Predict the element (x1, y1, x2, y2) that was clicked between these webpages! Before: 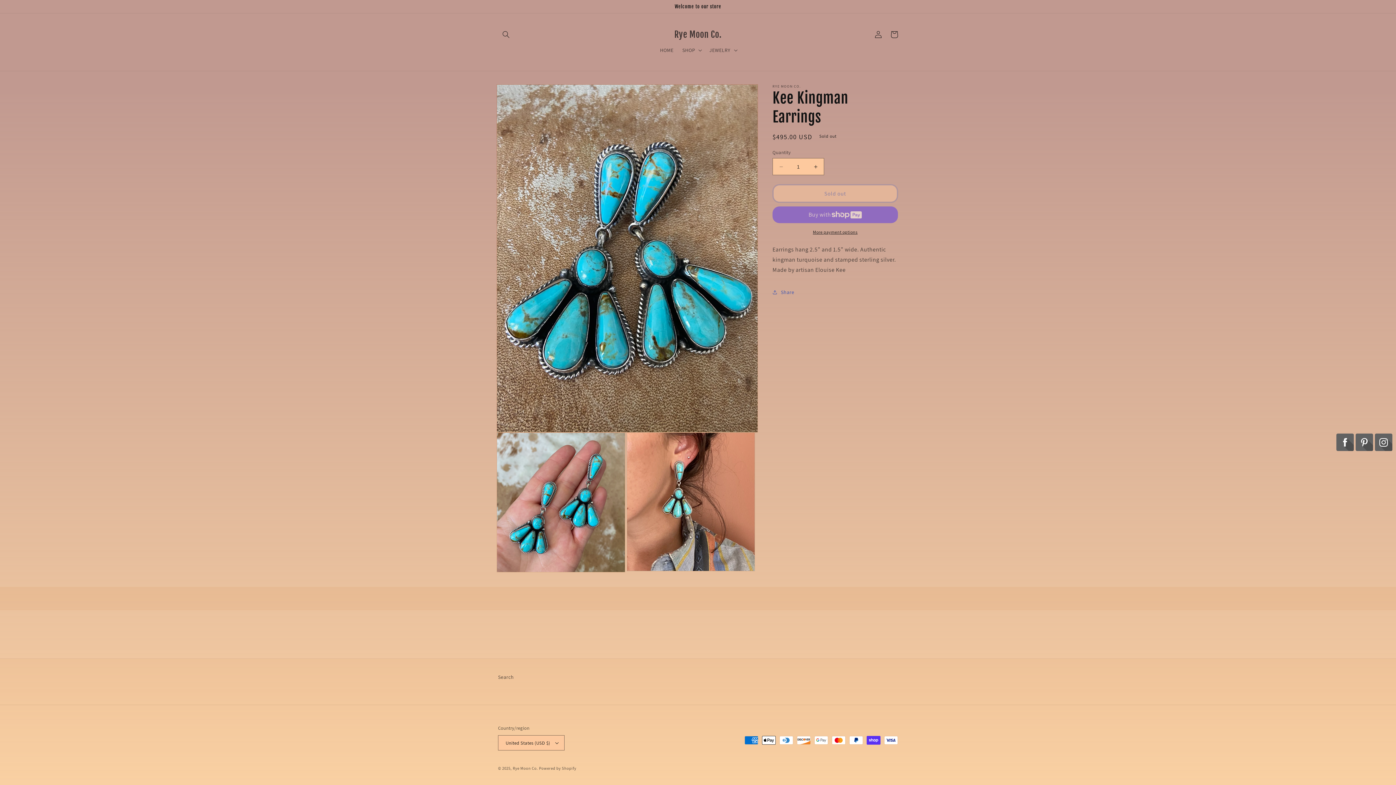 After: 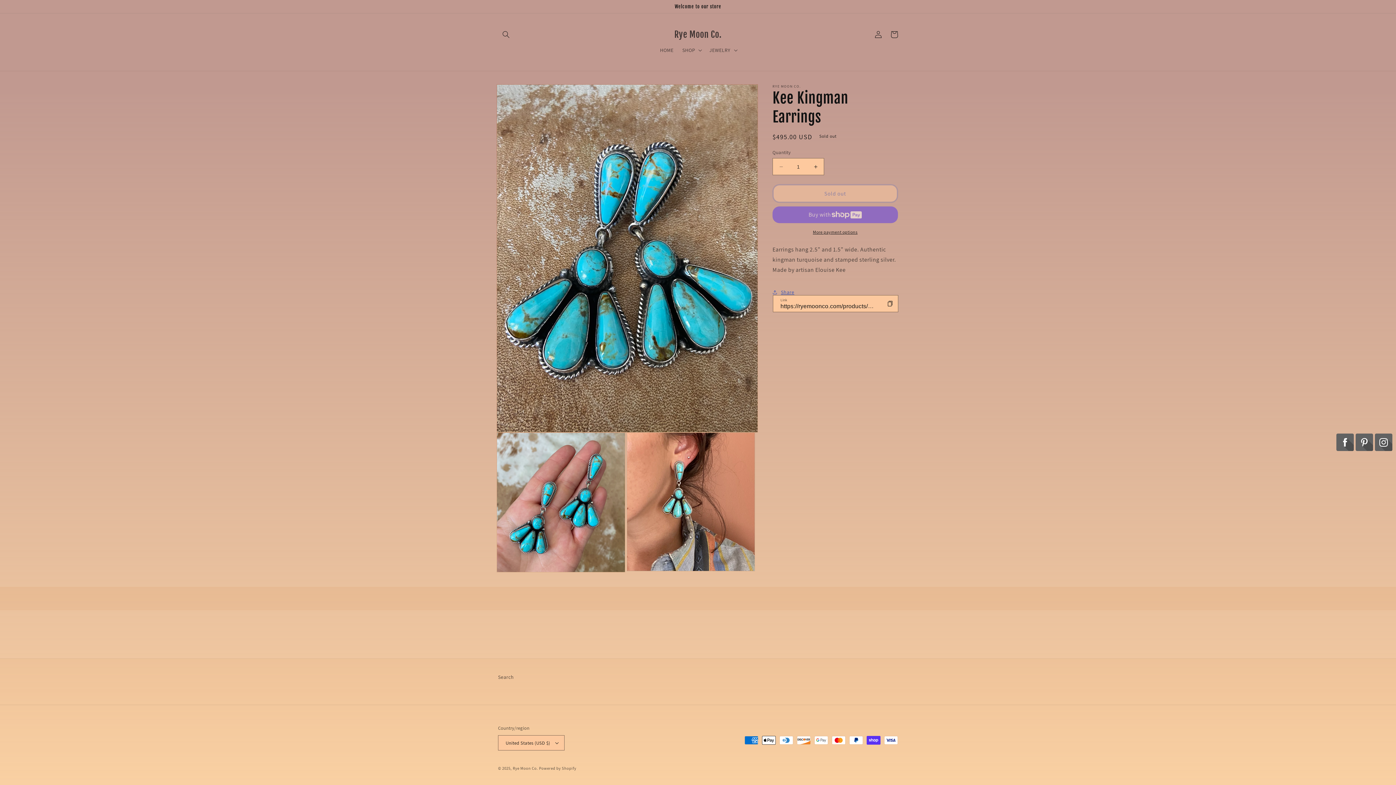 Action: bbox: (772, 284, 794, 300) label: Share